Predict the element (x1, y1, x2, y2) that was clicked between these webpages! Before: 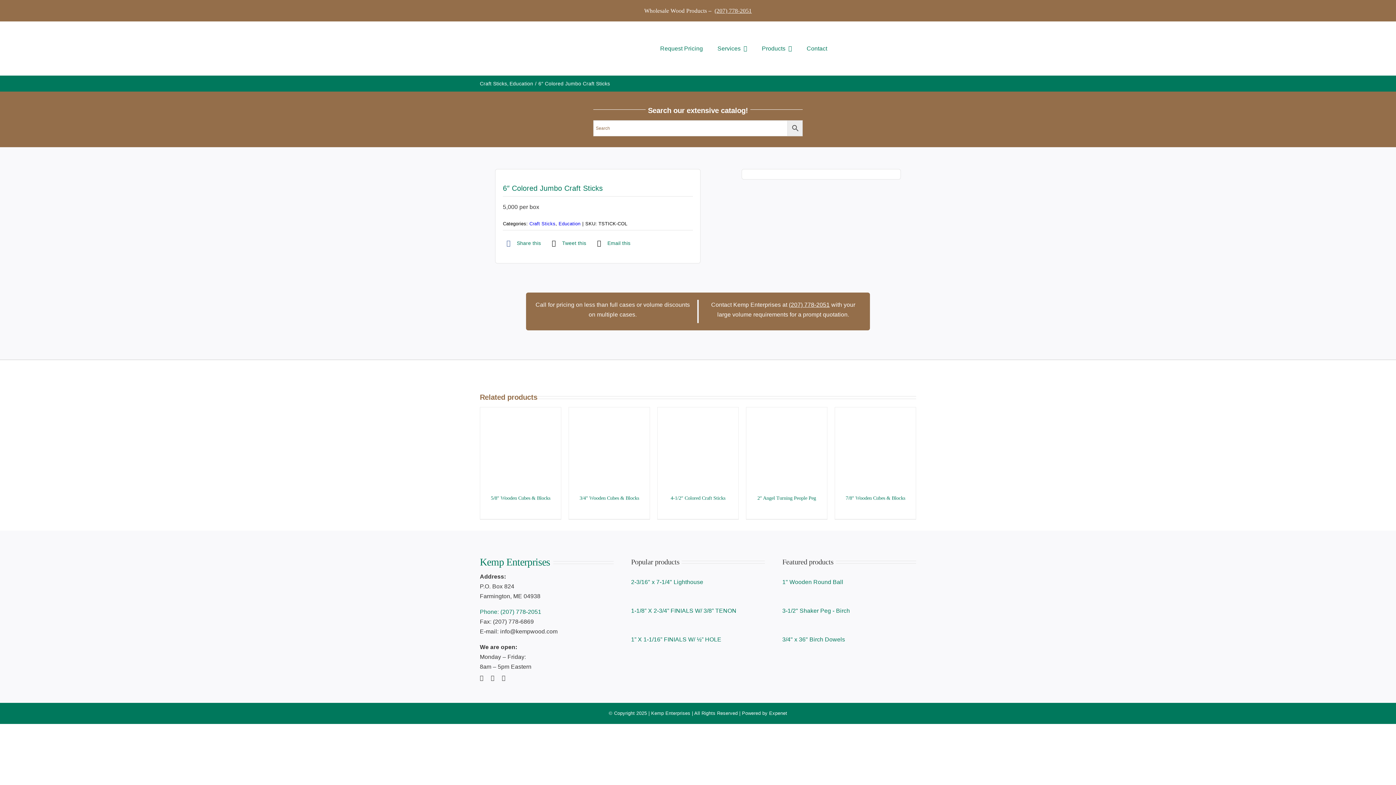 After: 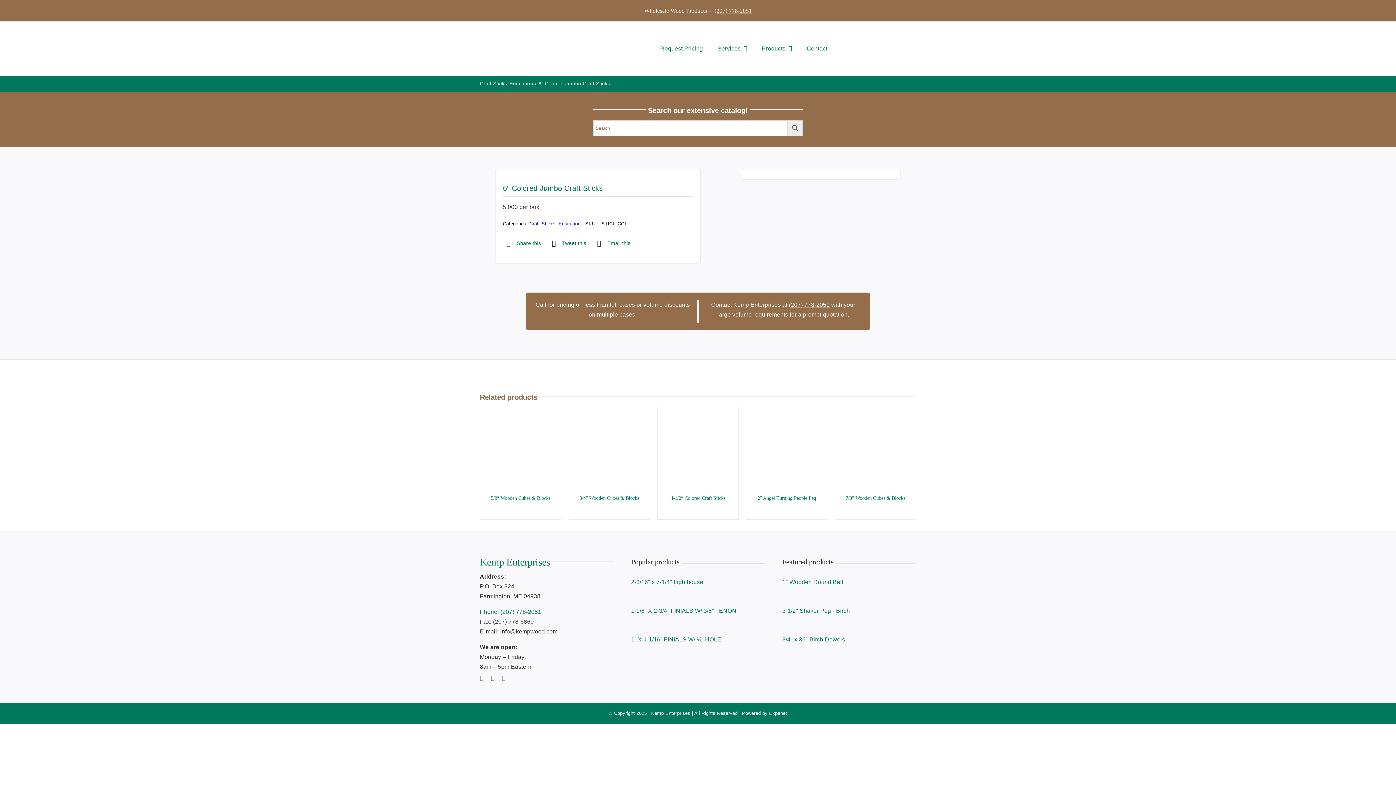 Action: bbox: (593, 238, 630, 248) label: Email